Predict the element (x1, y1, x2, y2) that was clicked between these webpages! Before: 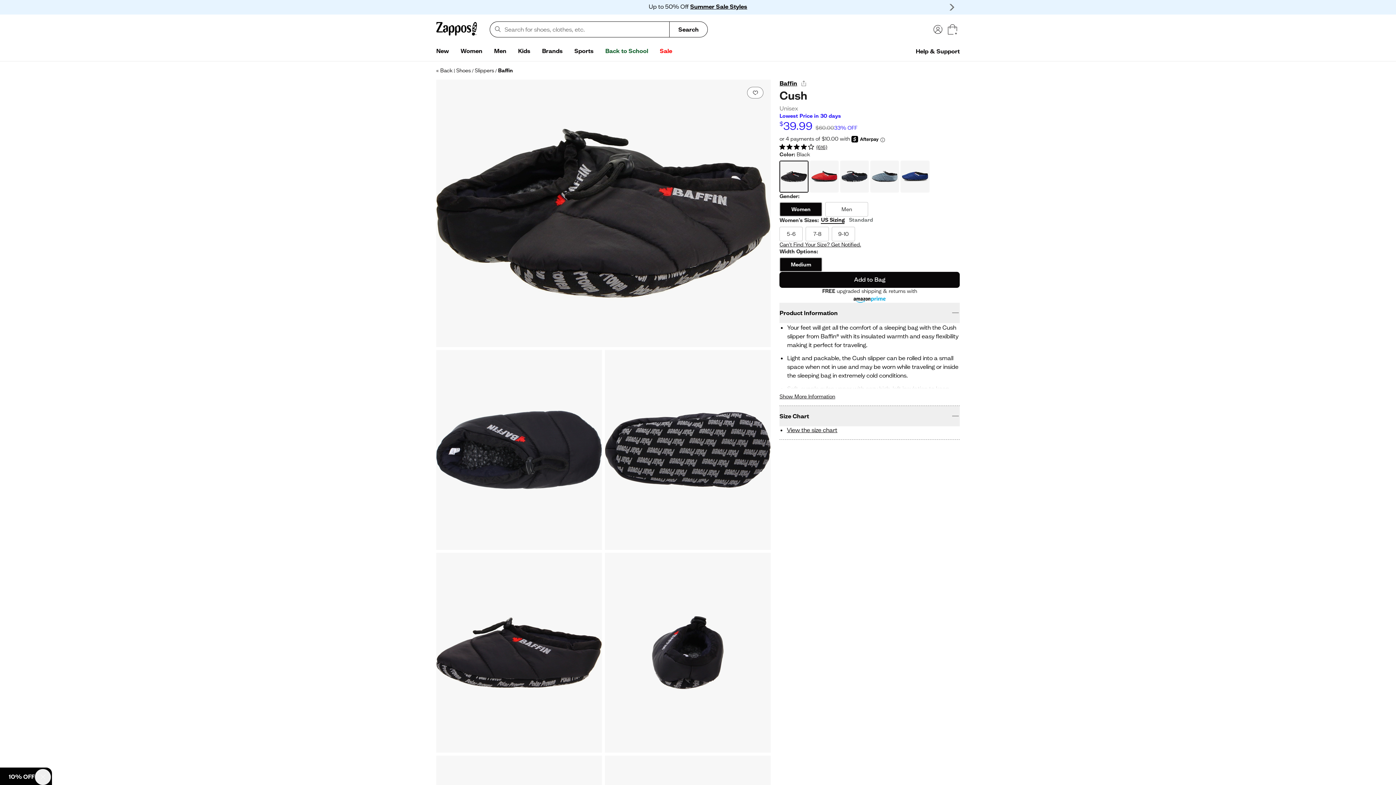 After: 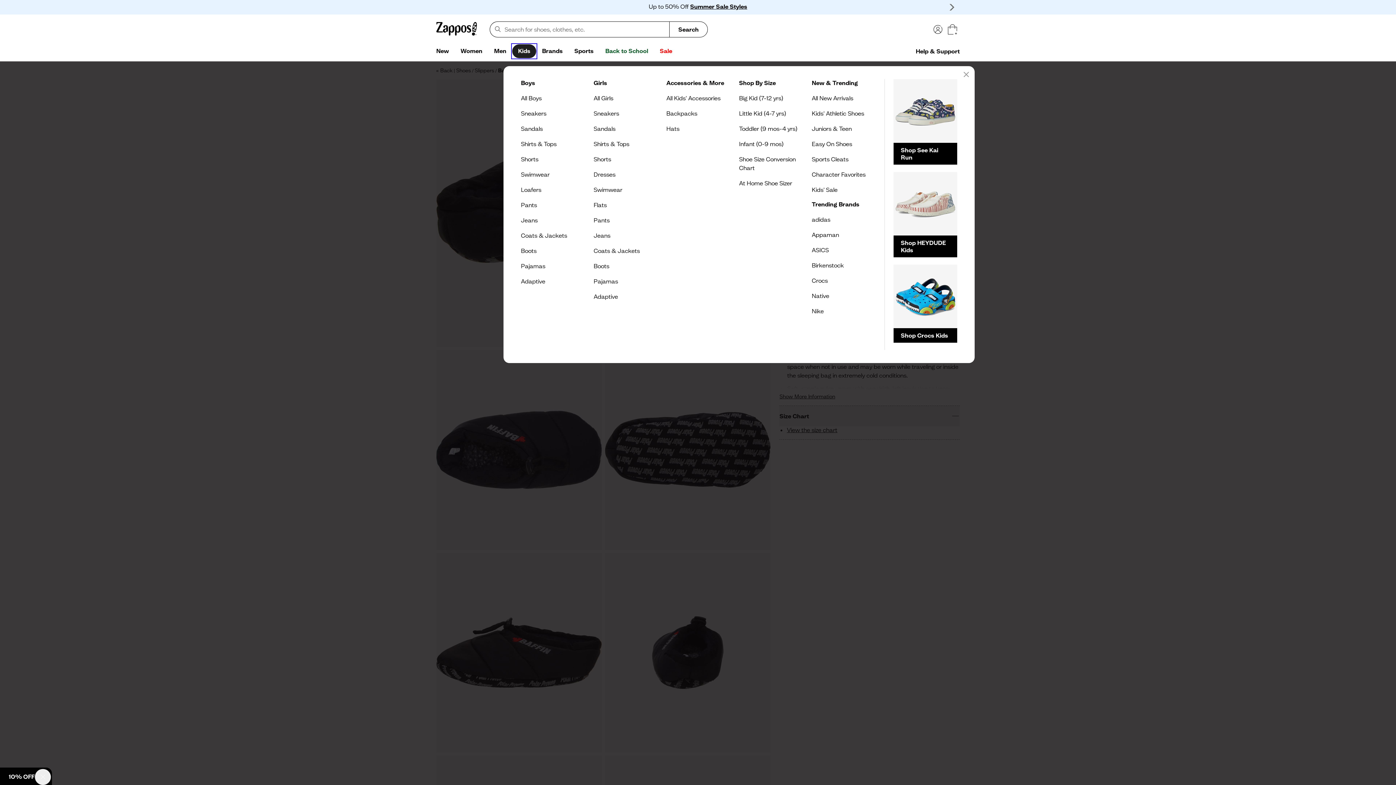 Action: label: Kids bbox: (512, 44, 536, 58)